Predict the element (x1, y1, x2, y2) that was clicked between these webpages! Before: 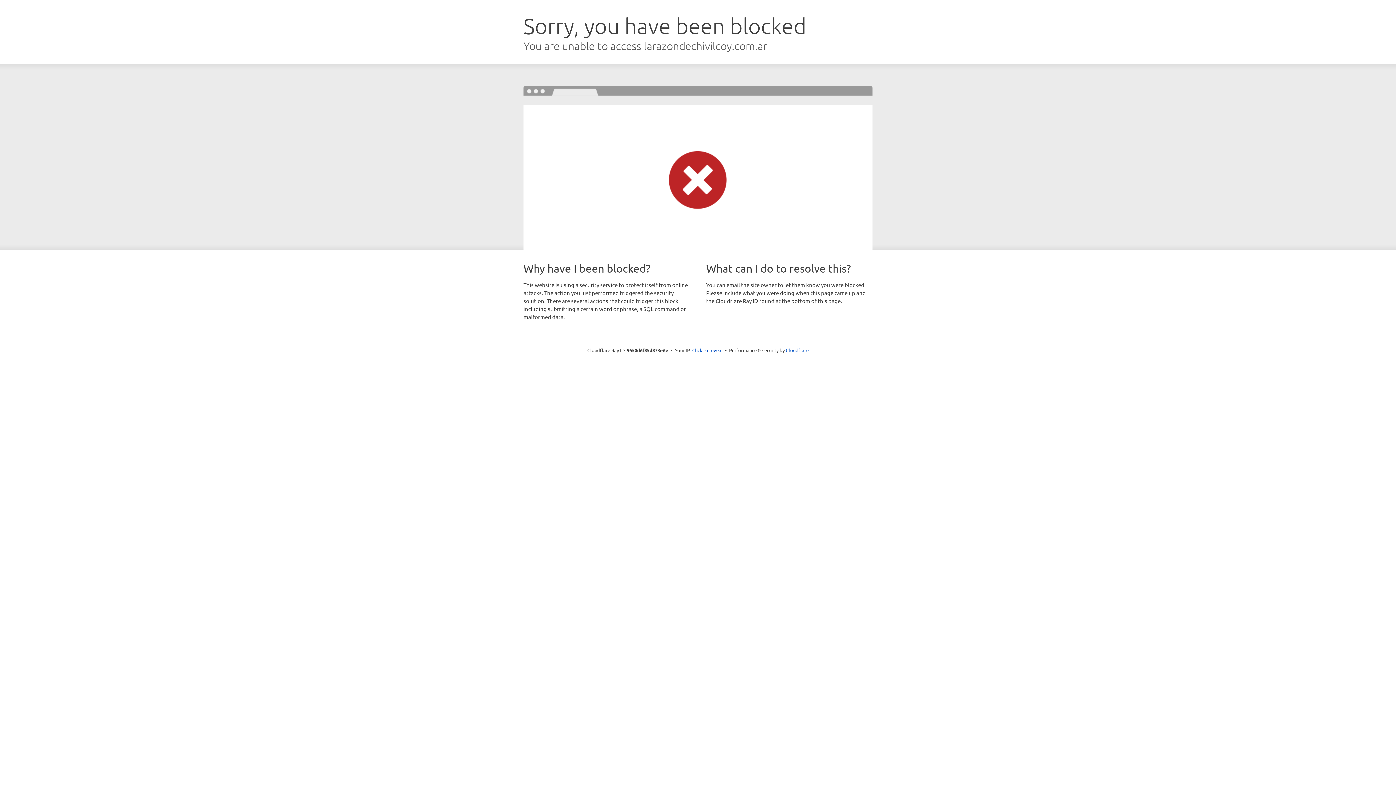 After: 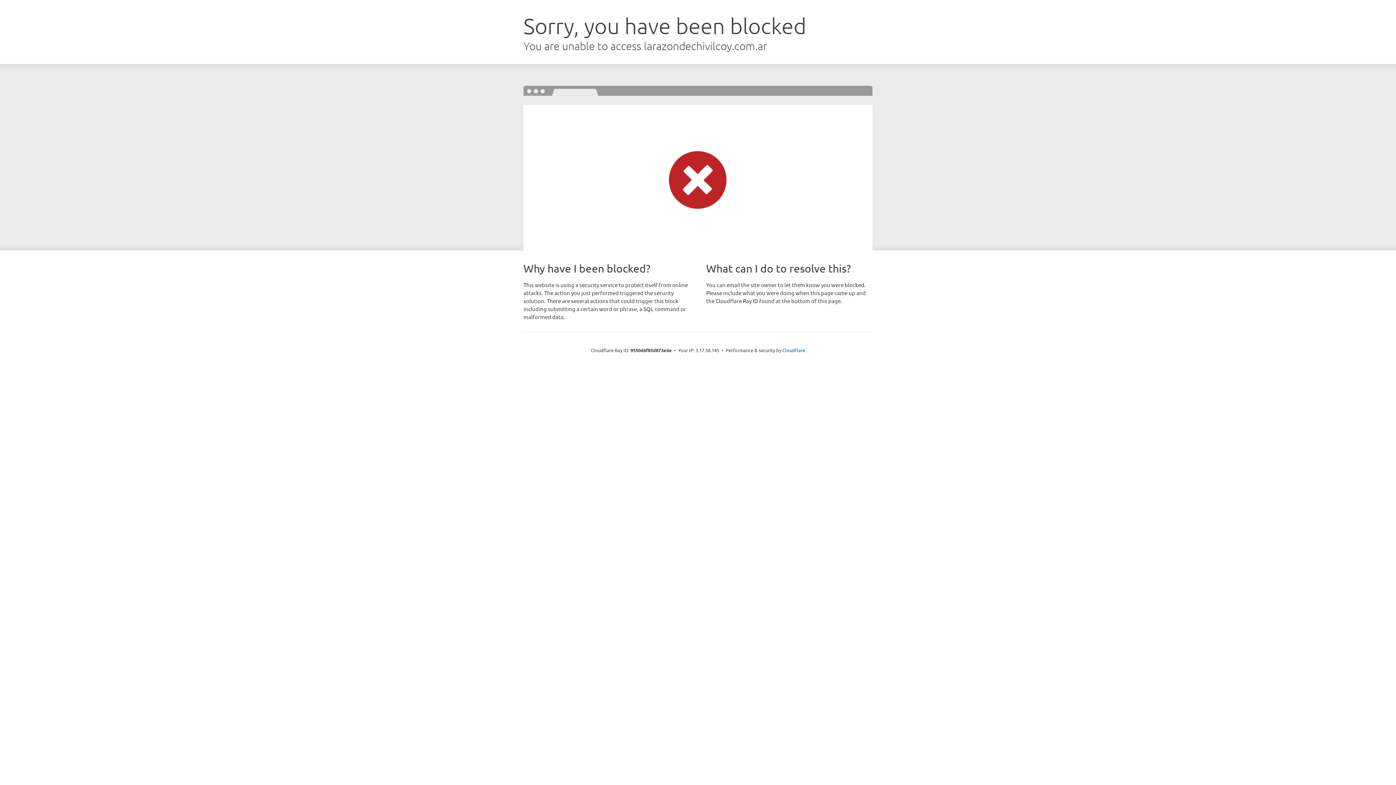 Action: bbox: (692, 346, 722, 353) label: Click to reveal